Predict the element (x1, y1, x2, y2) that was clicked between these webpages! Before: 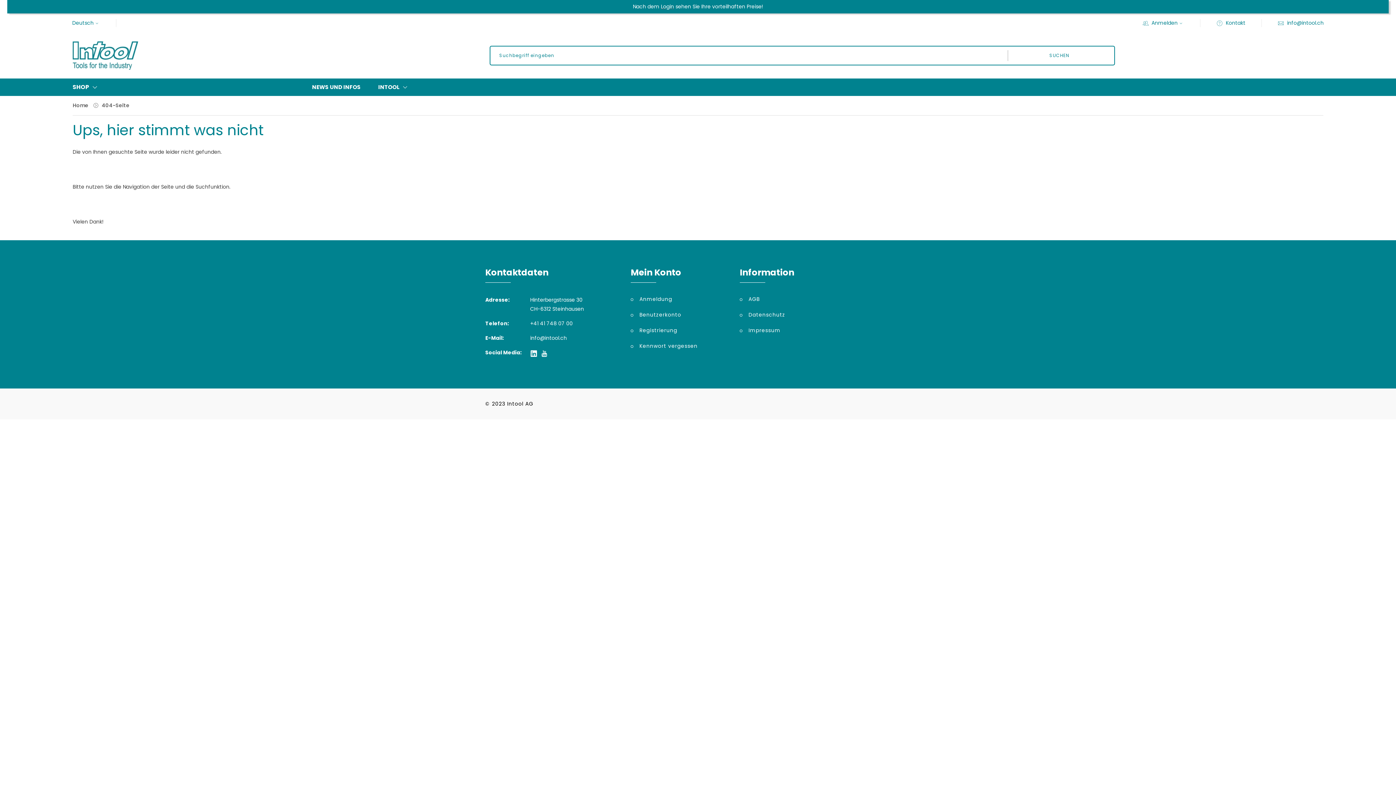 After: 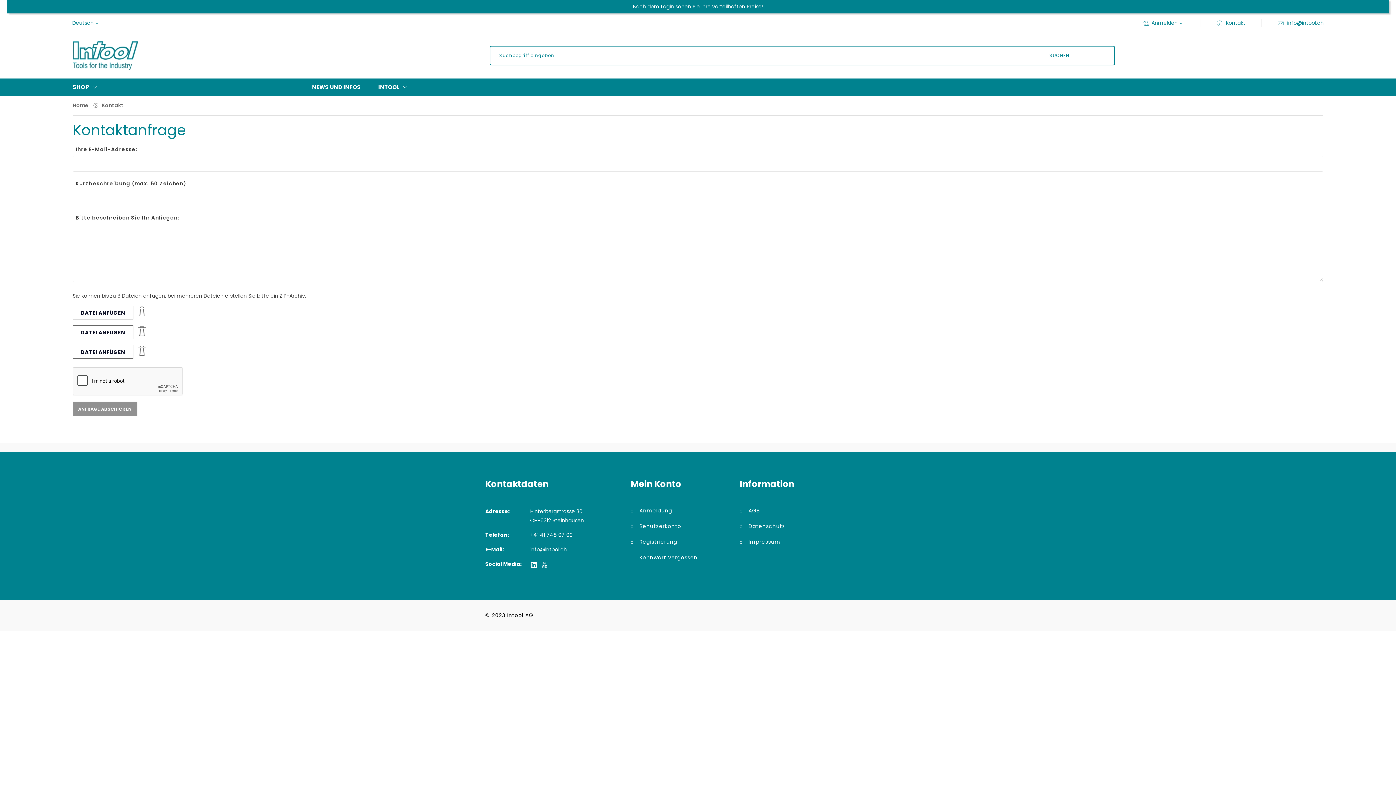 Action: label: Kontakt bbox: (1216, 19, 1245, 26)